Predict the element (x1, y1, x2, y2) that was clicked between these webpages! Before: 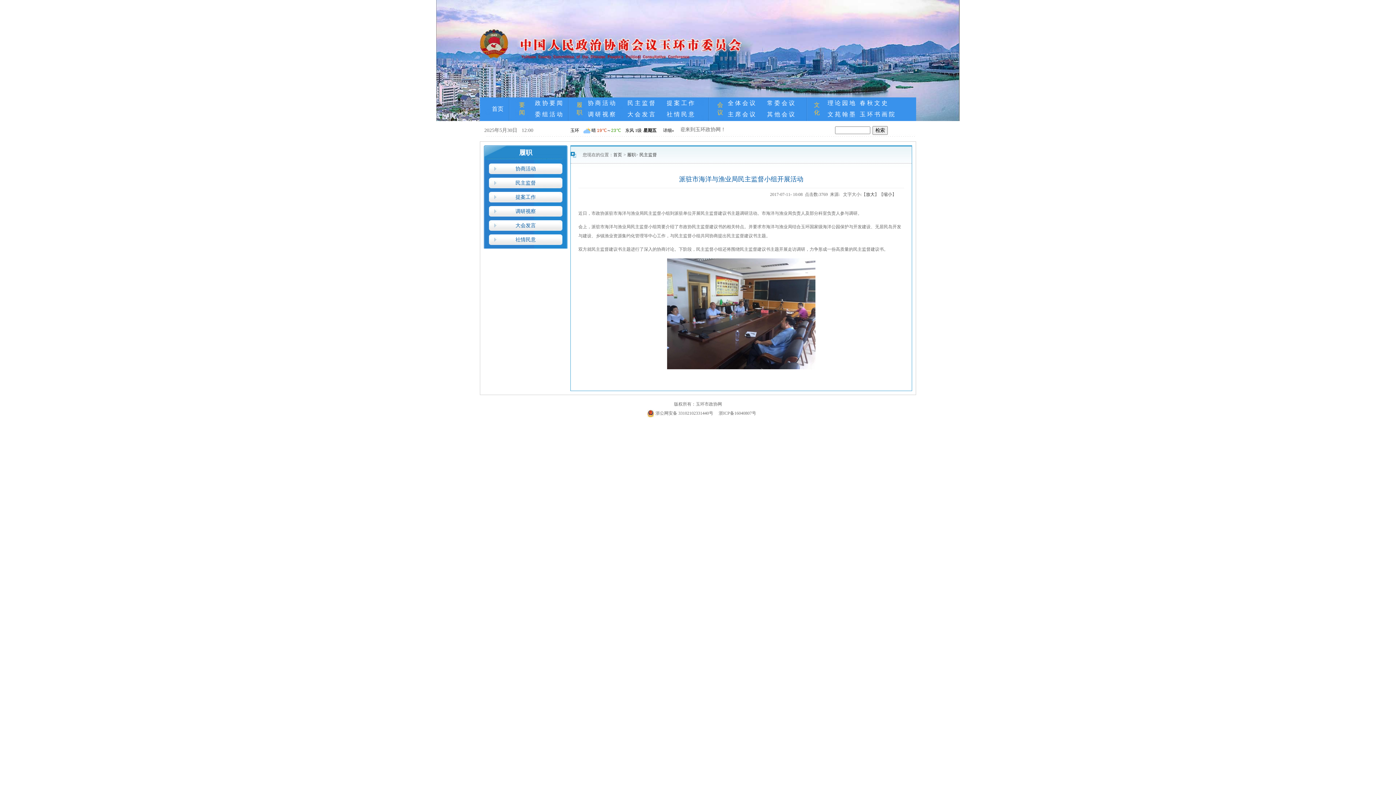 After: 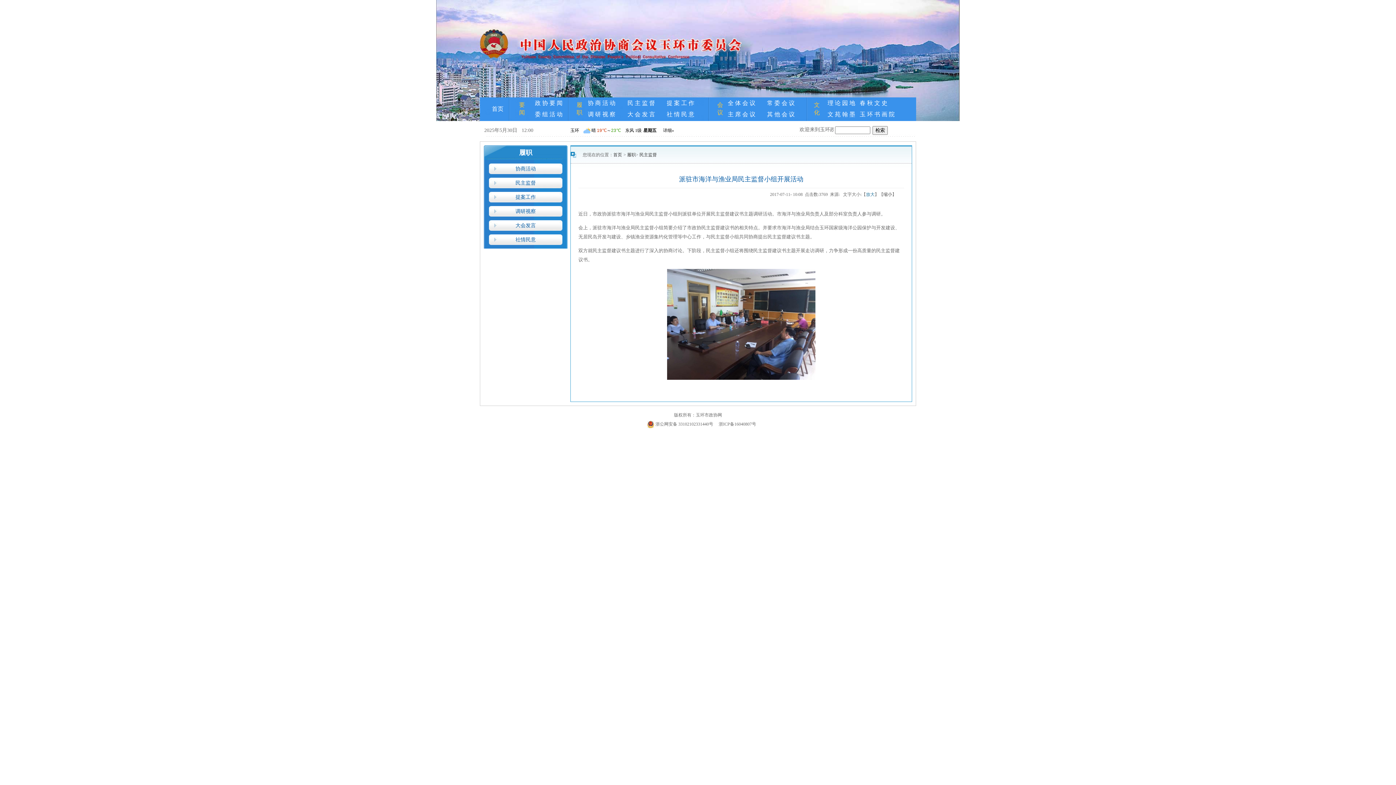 Action: bbox: (866, 192, 874, 197) label: 放大